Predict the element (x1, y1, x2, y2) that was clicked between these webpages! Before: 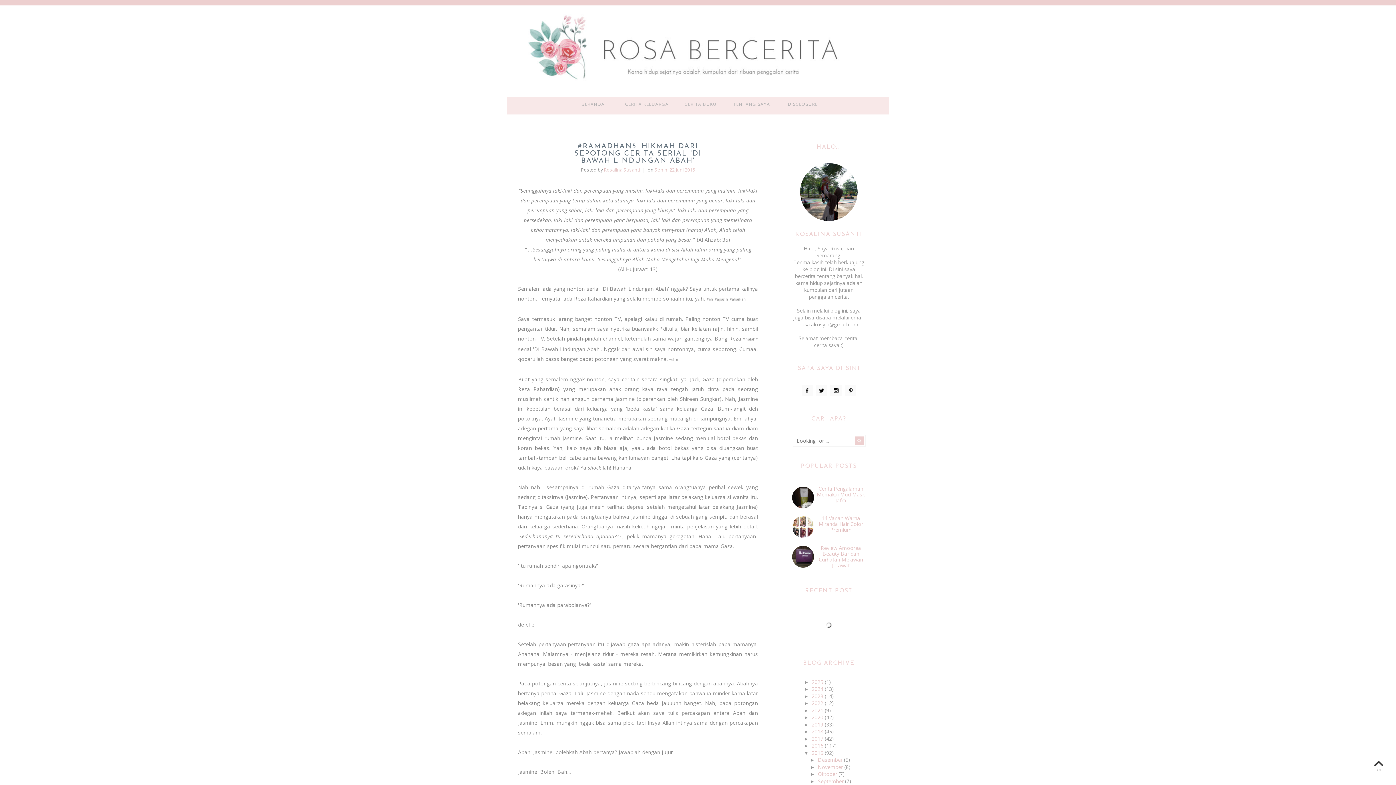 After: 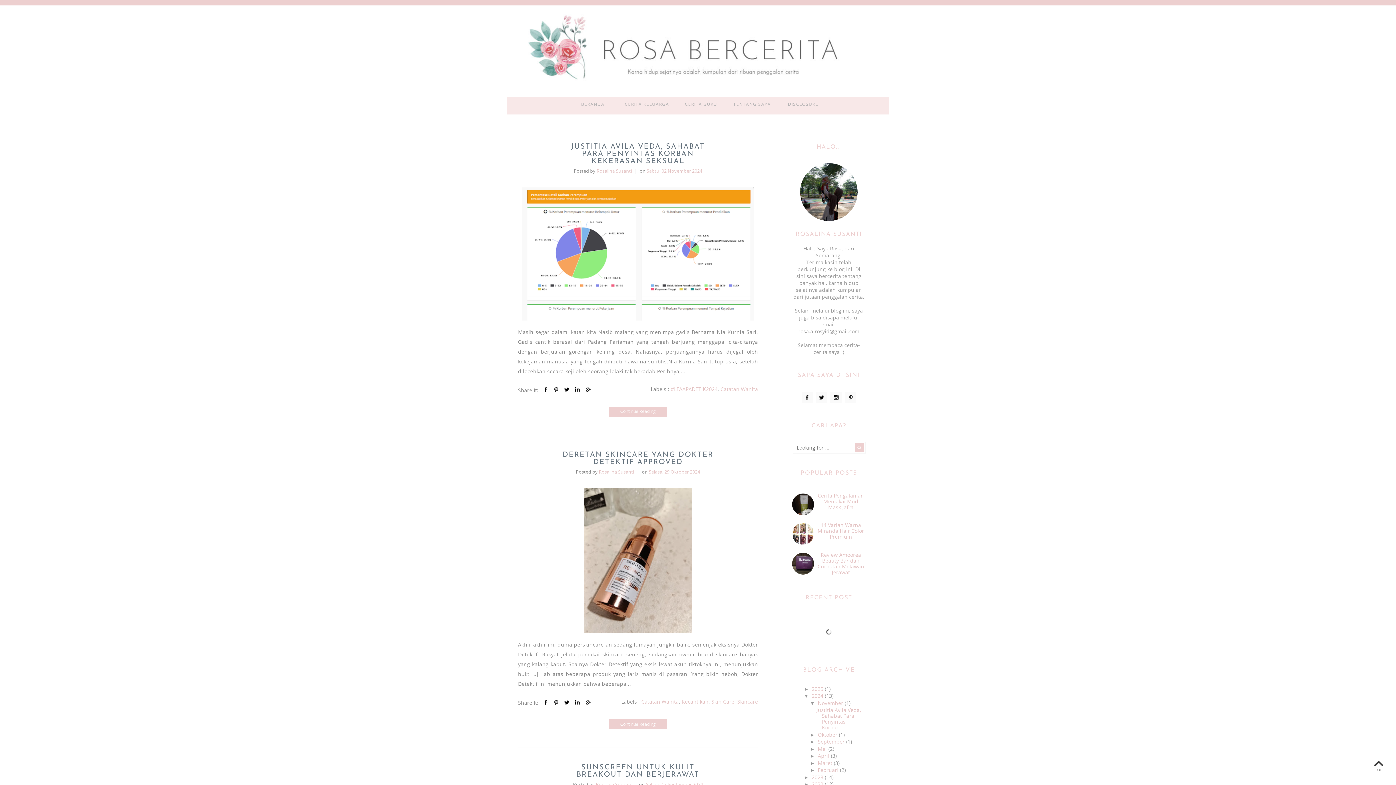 Action: bbox: (811, 685, 825, 692) label: 2024 